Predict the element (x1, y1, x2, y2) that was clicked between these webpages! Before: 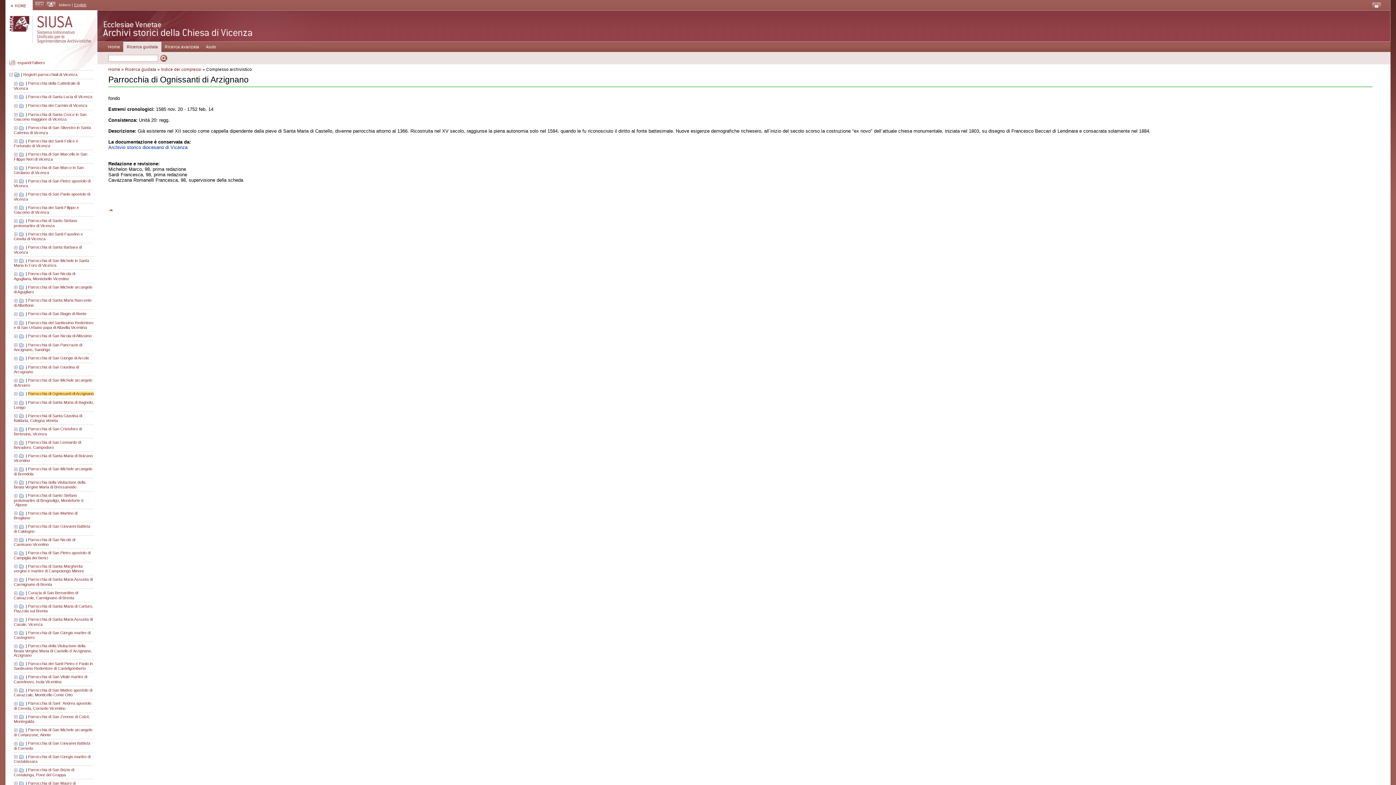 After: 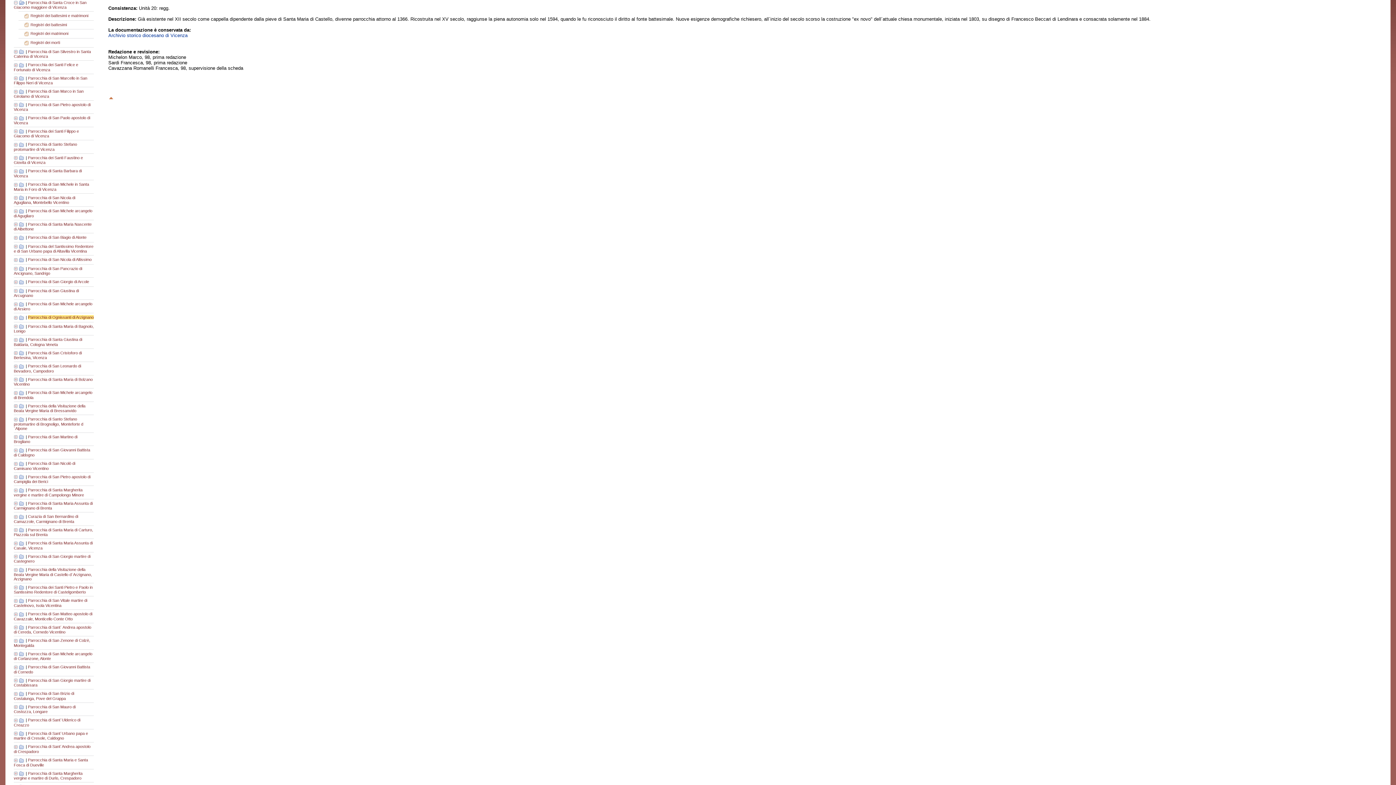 Action: bbox: (13, 112, 18, 116)